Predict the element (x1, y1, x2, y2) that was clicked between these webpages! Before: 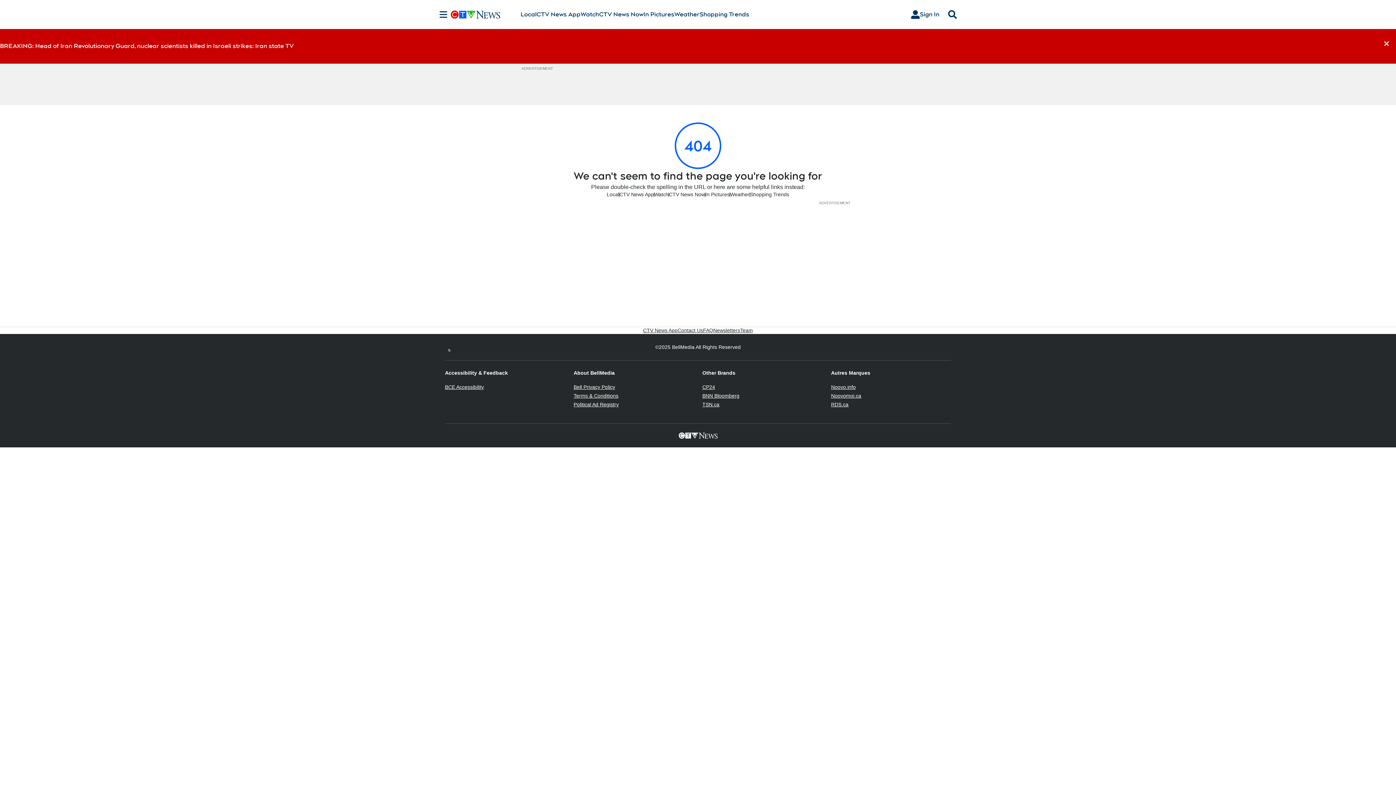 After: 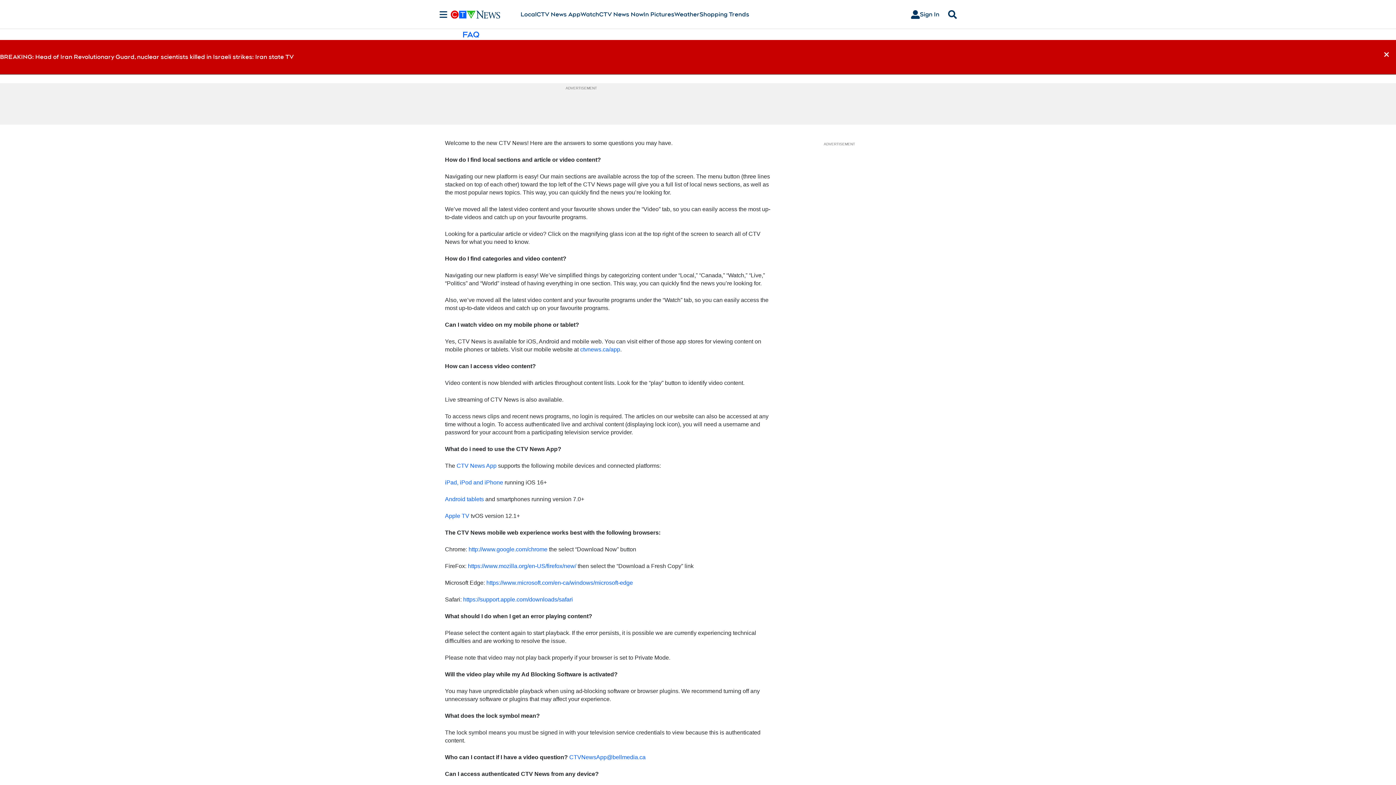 Action: label: FAQ bbox: (703, 327, 713, 334)